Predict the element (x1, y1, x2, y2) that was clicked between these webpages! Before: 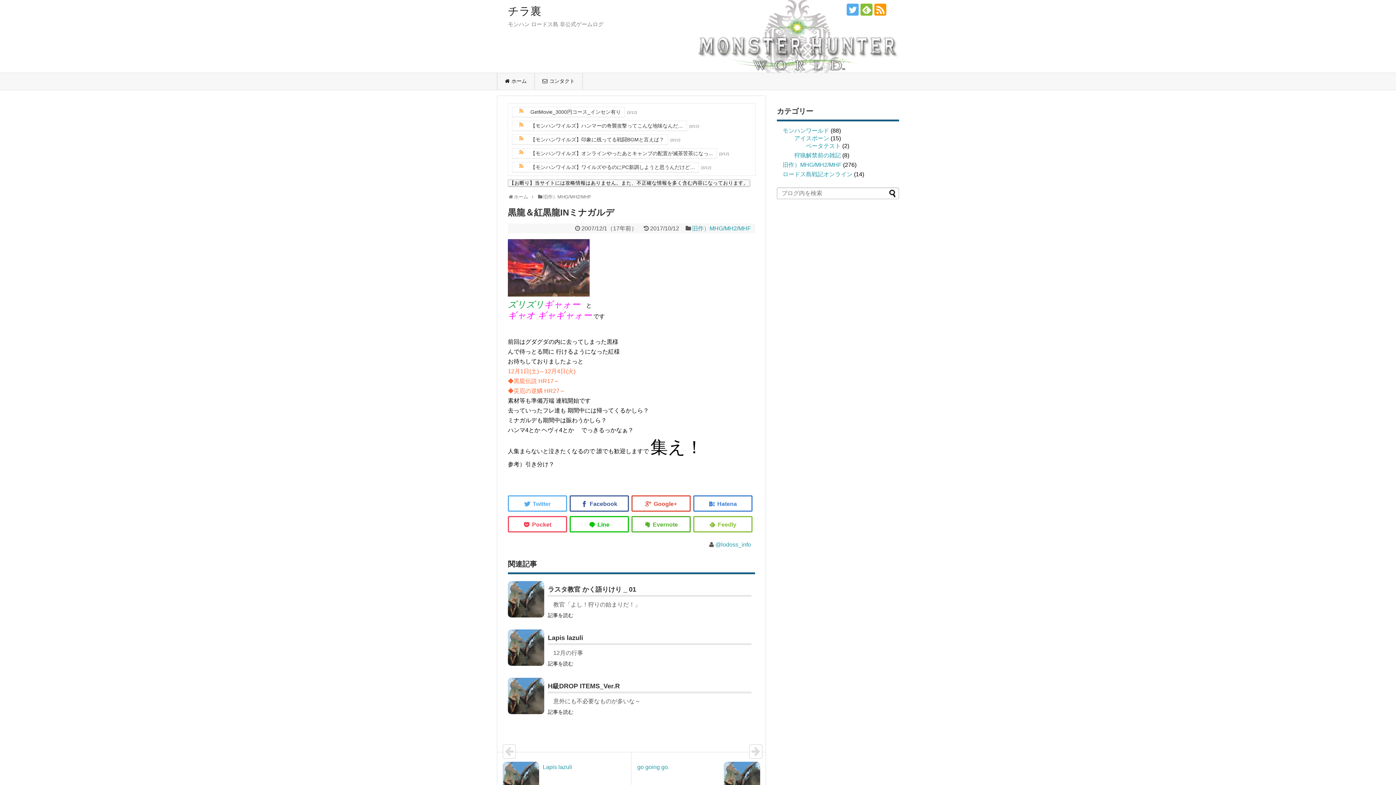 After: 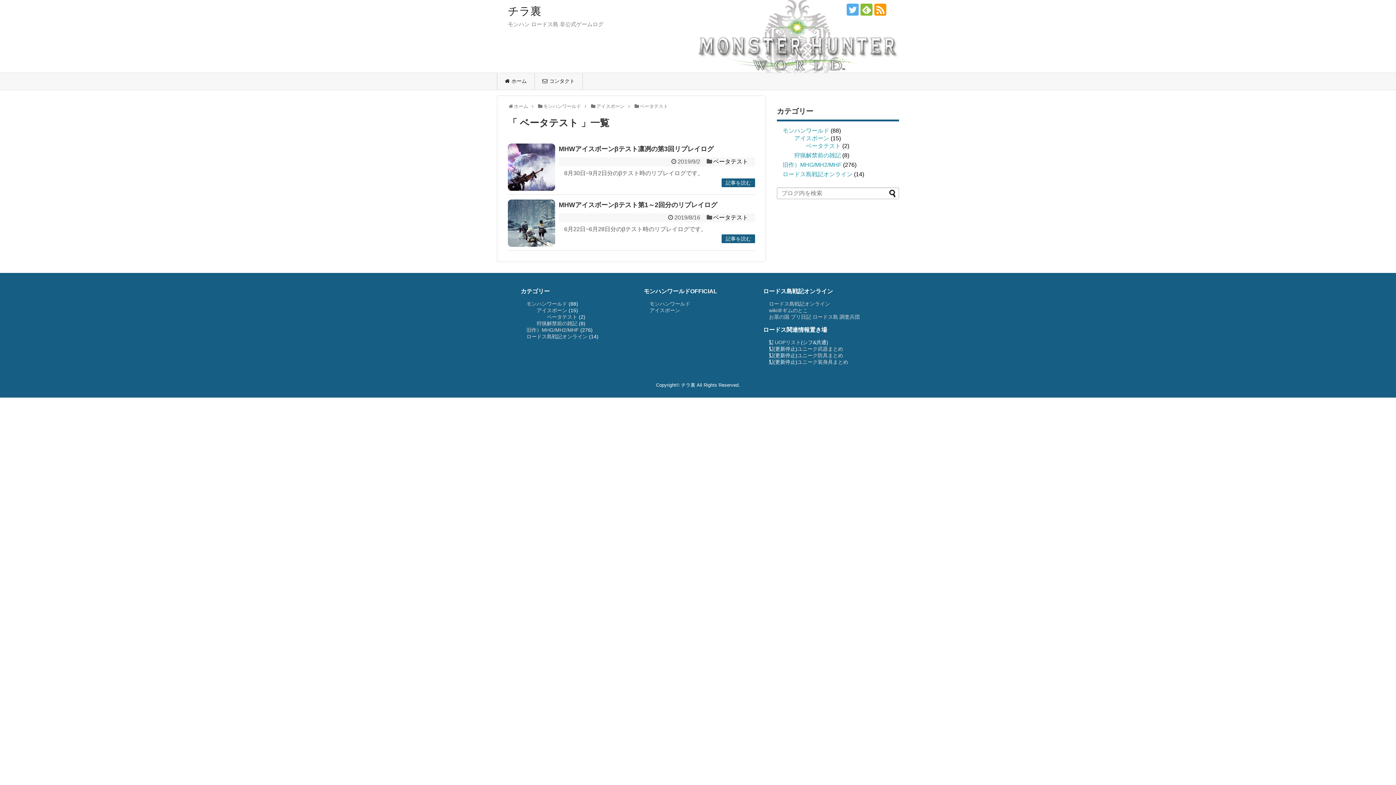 Action: label: ベータテスト bbox: (806, 142, 841, 149)